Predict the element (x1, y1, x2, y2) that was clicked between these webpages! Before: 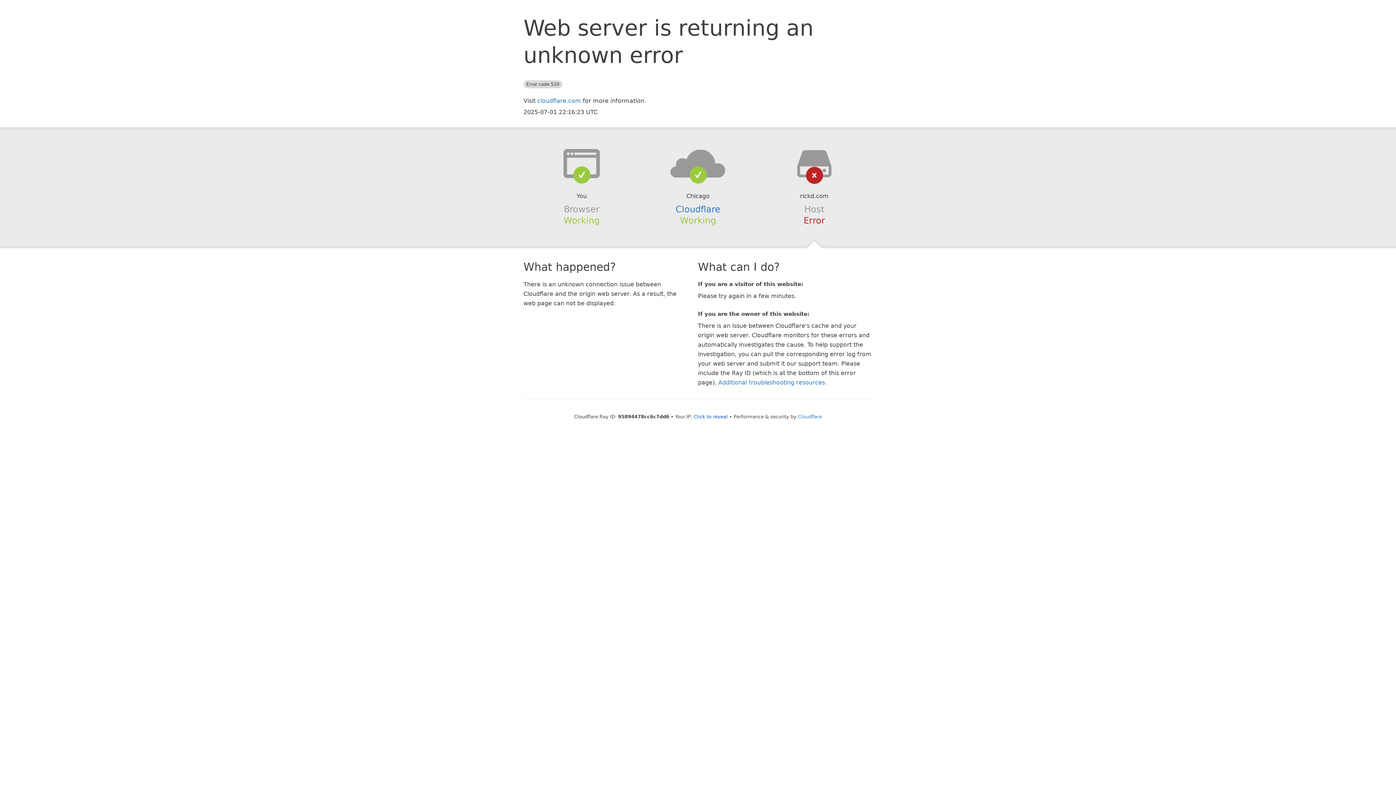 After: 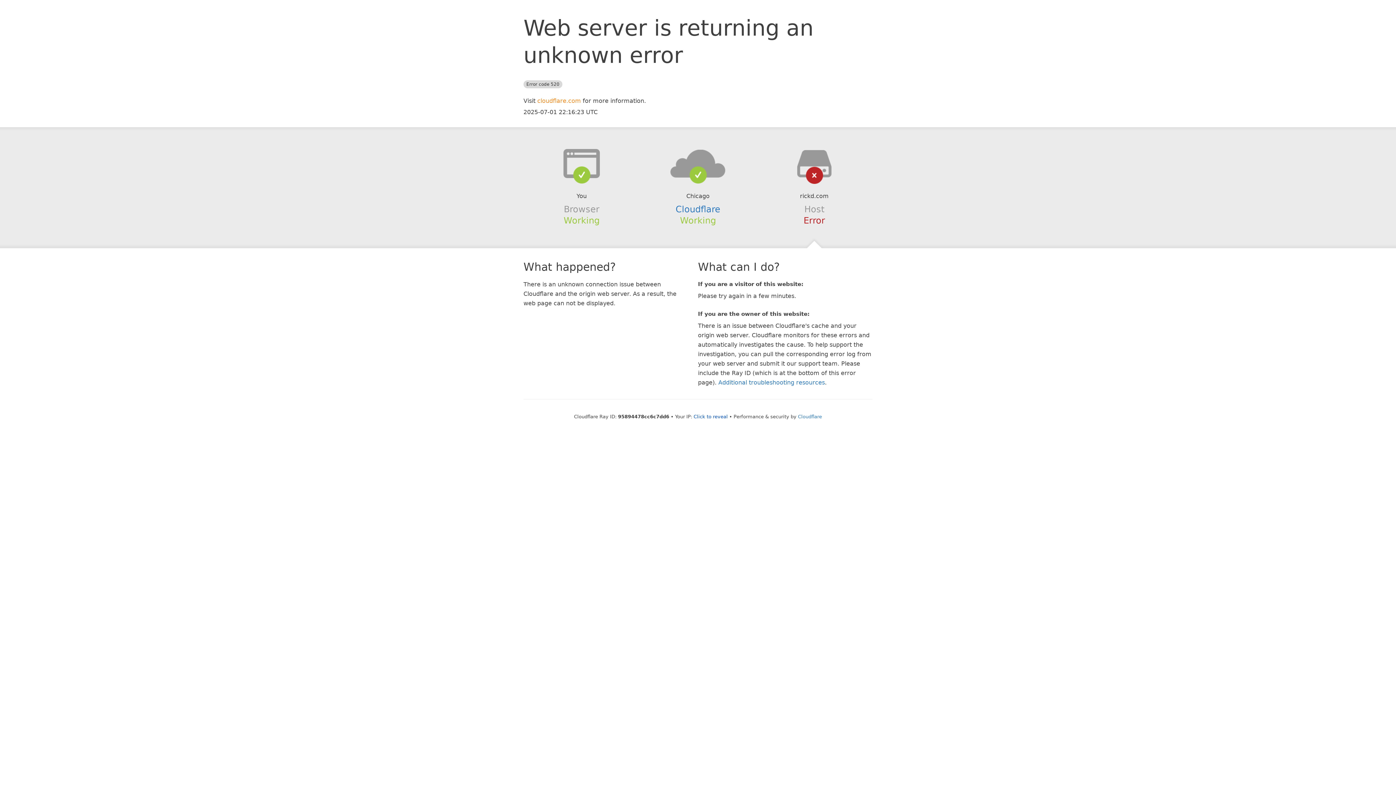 Action: label: cloudflare.com bbox: (537, 97, 581, 104)